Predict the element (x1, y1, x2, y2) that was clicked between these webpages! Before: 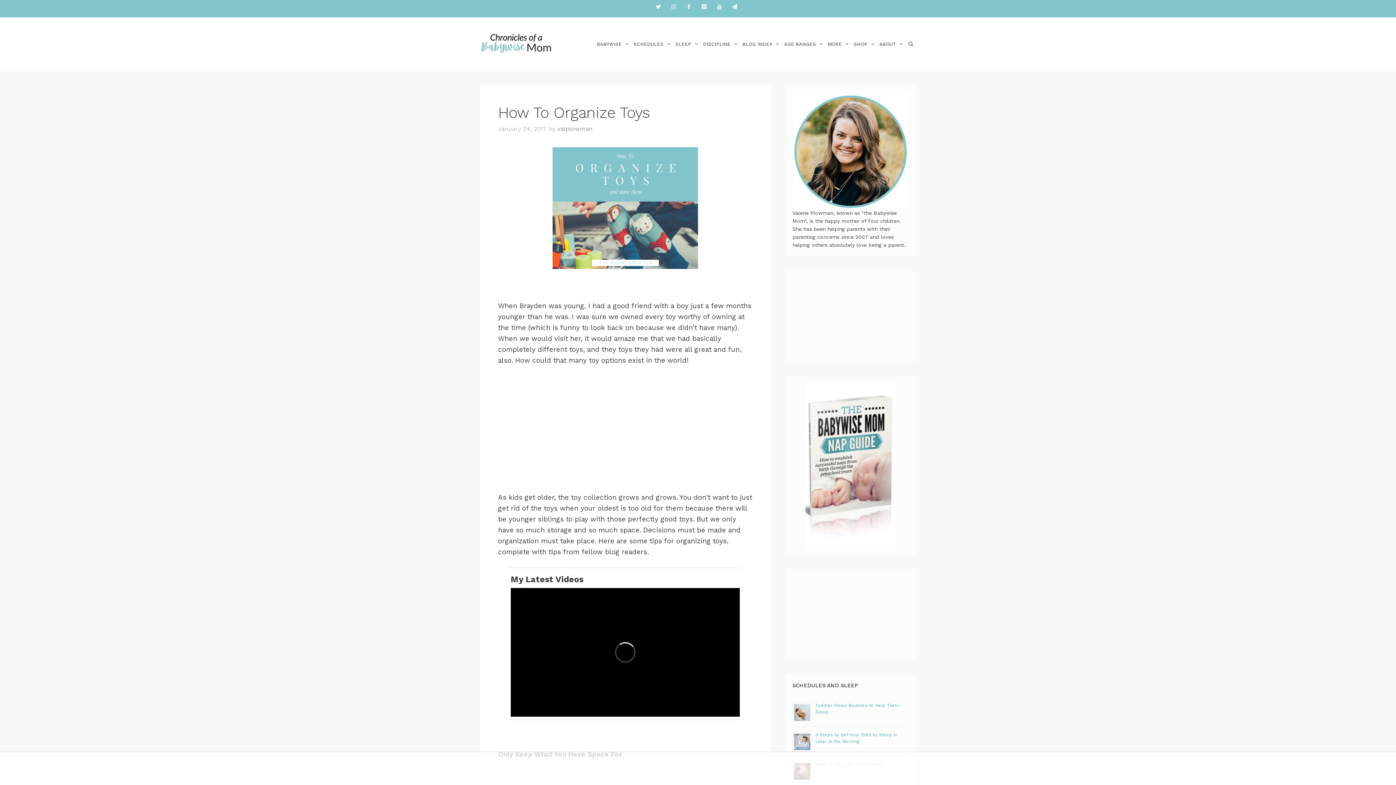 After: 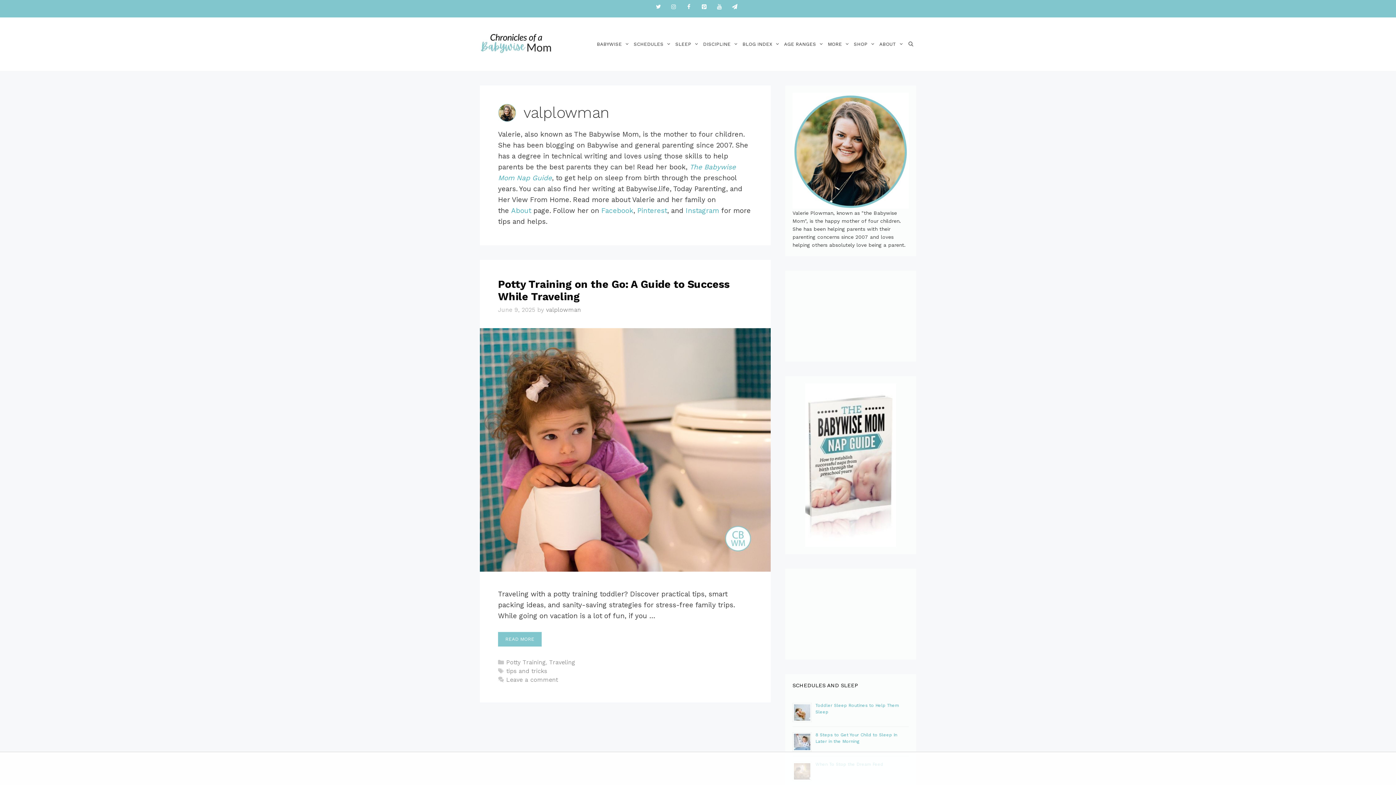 Action: label: valplowman bbox: (557, 125, 592, 132)